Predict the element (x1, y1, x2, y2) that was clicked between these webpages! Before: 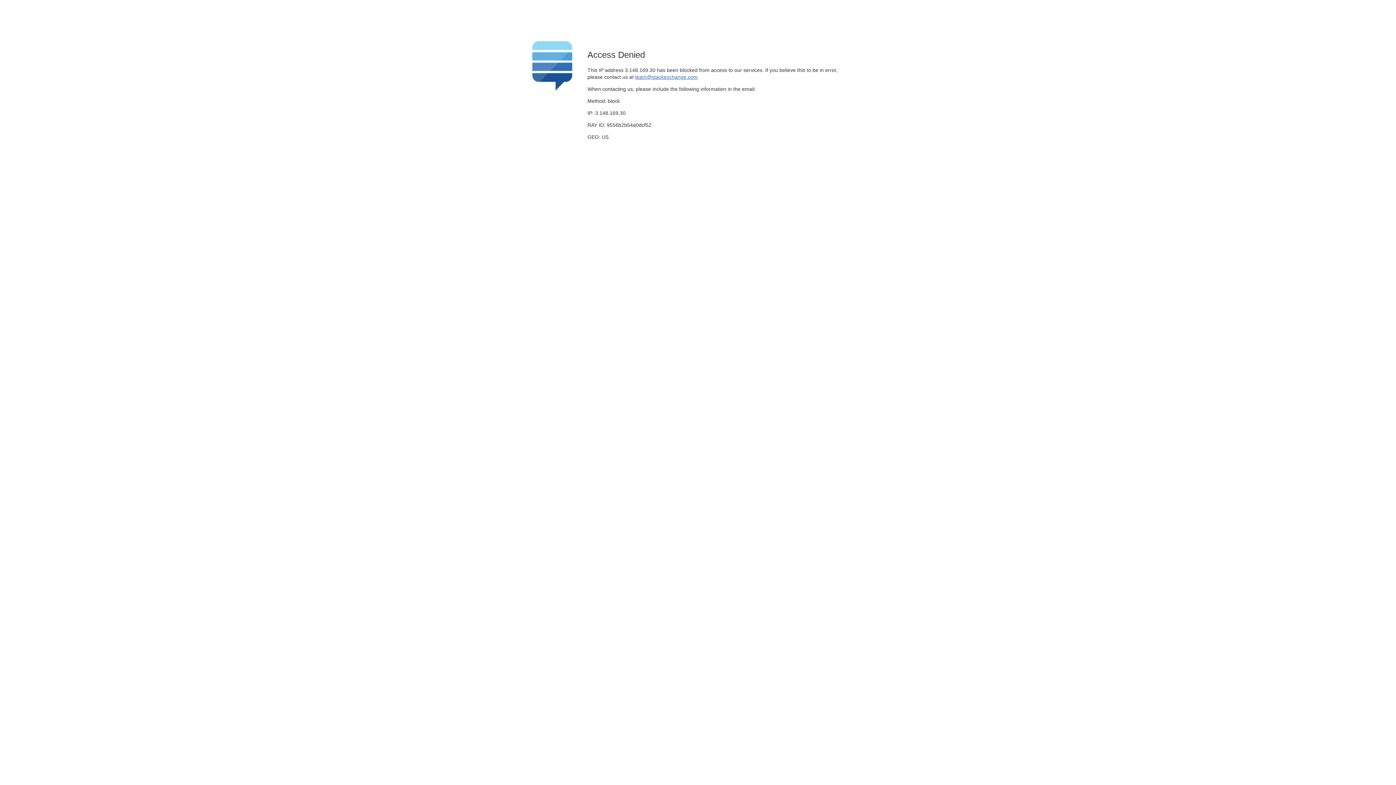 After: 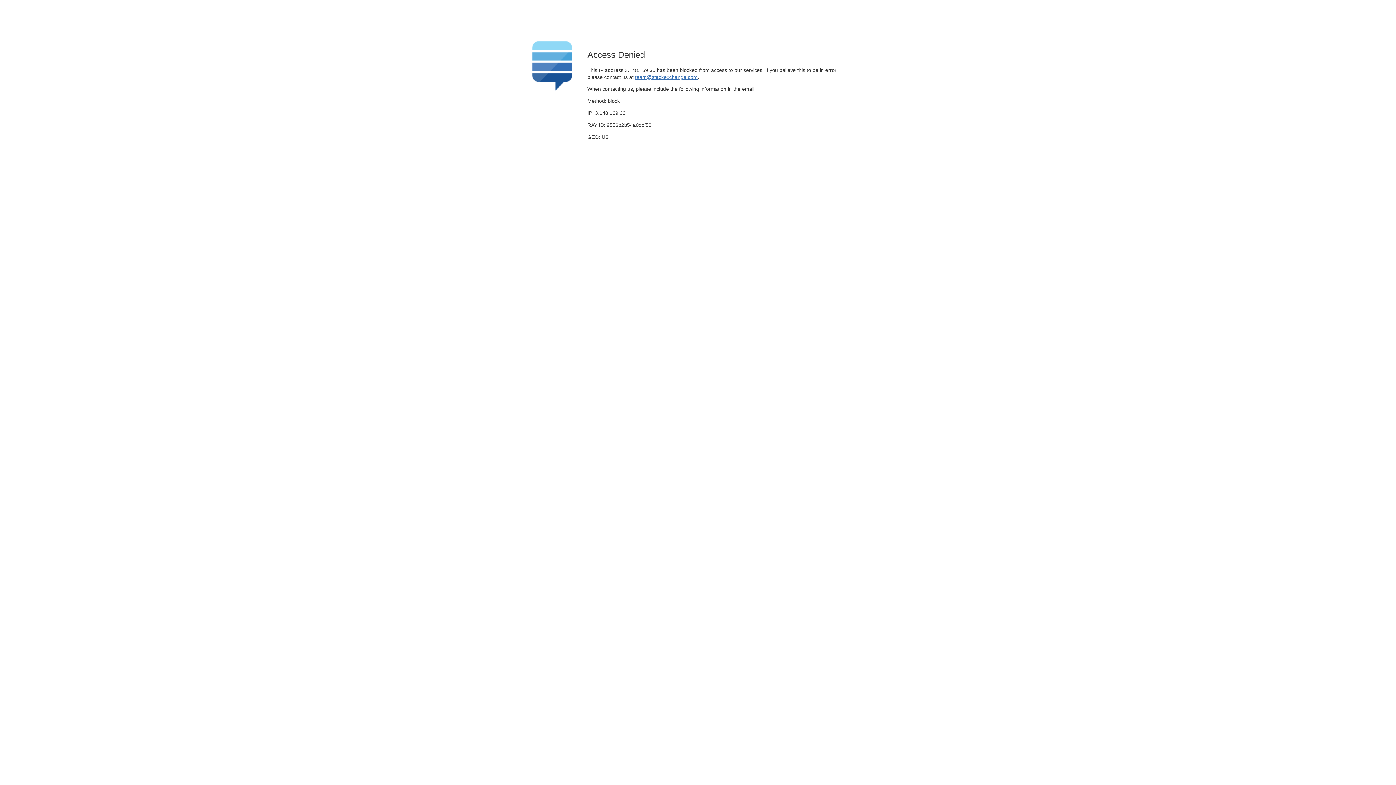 Action: label: team@stackexchange.com bbox: (635, 74, 697, 79)